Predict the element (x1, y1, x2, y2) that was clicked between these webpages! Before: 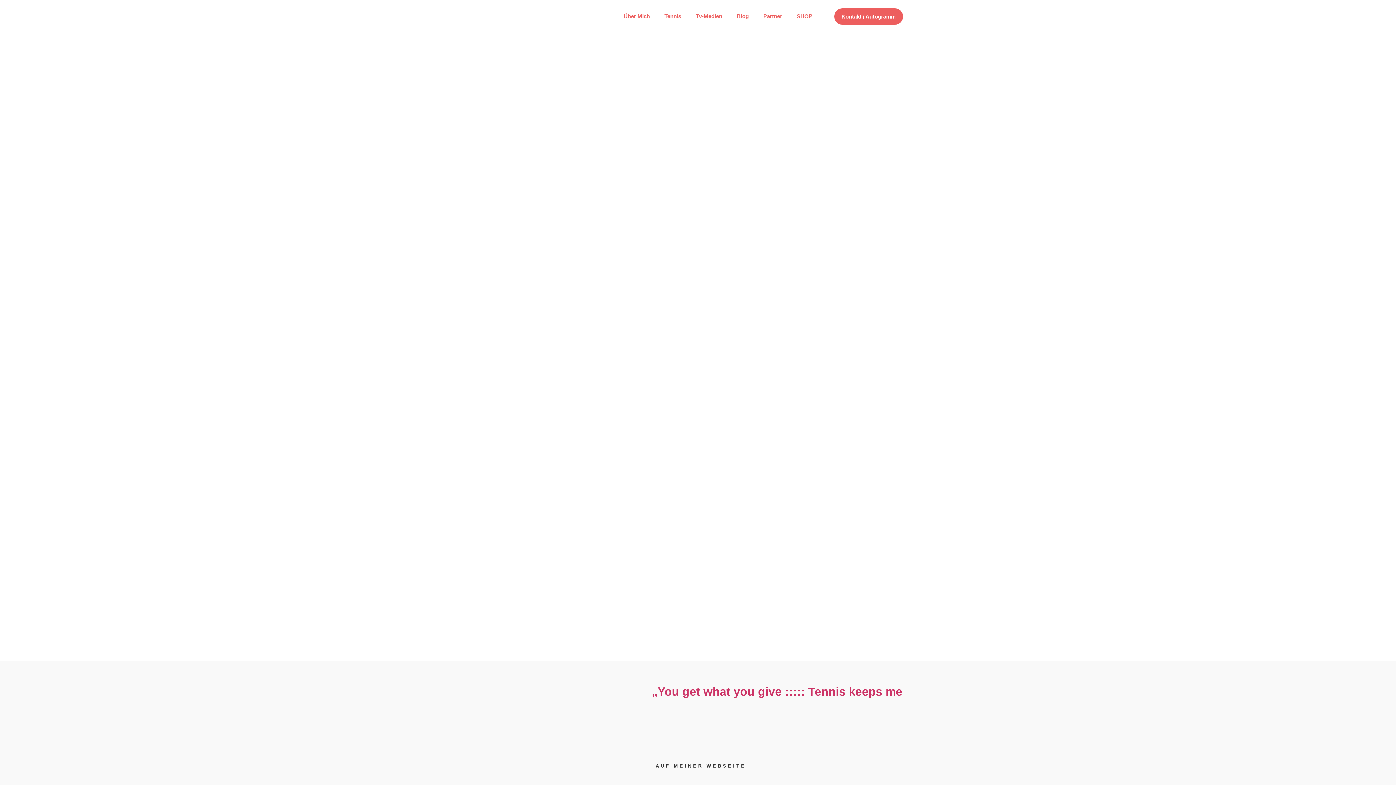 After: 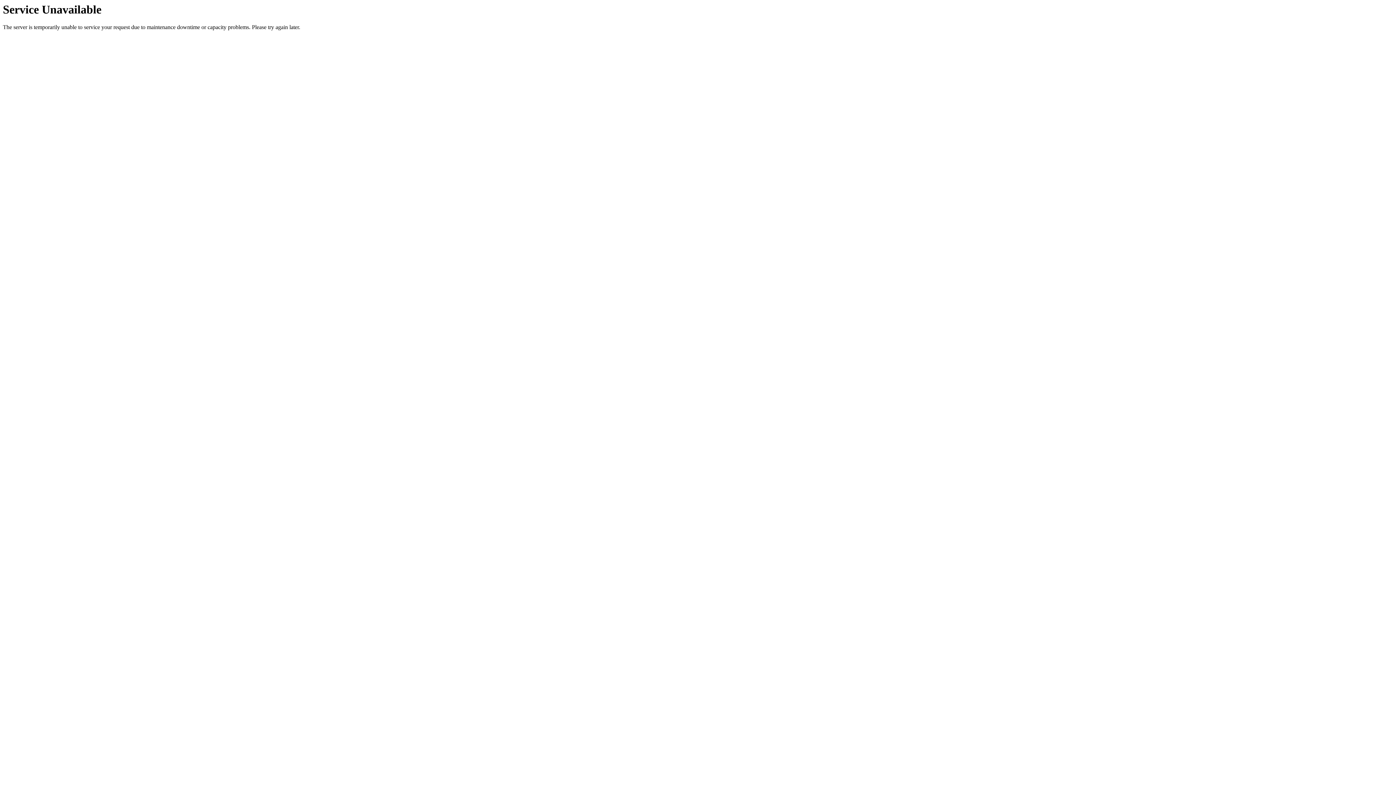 Action: label: Kontakt / Autogramm bbox: (834, 8, 903, 24)